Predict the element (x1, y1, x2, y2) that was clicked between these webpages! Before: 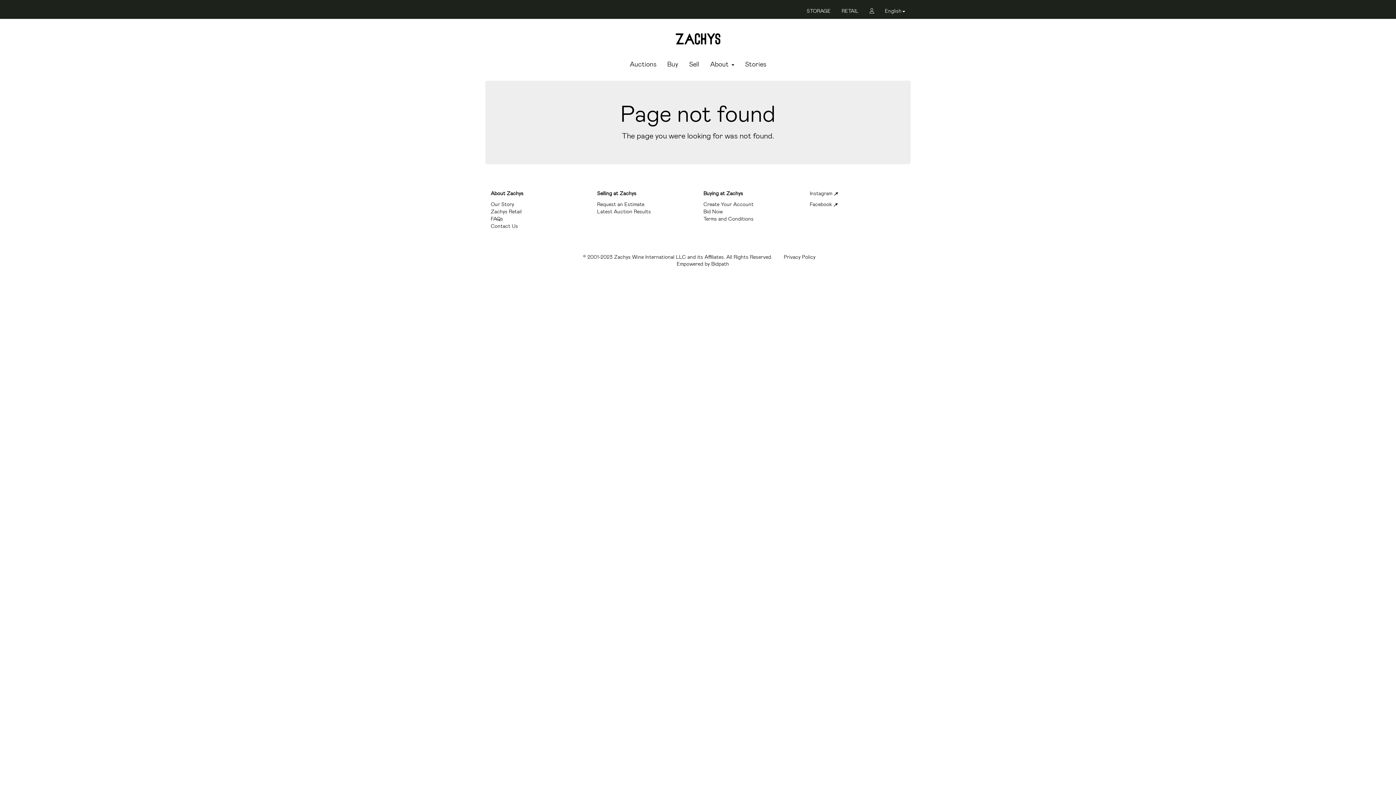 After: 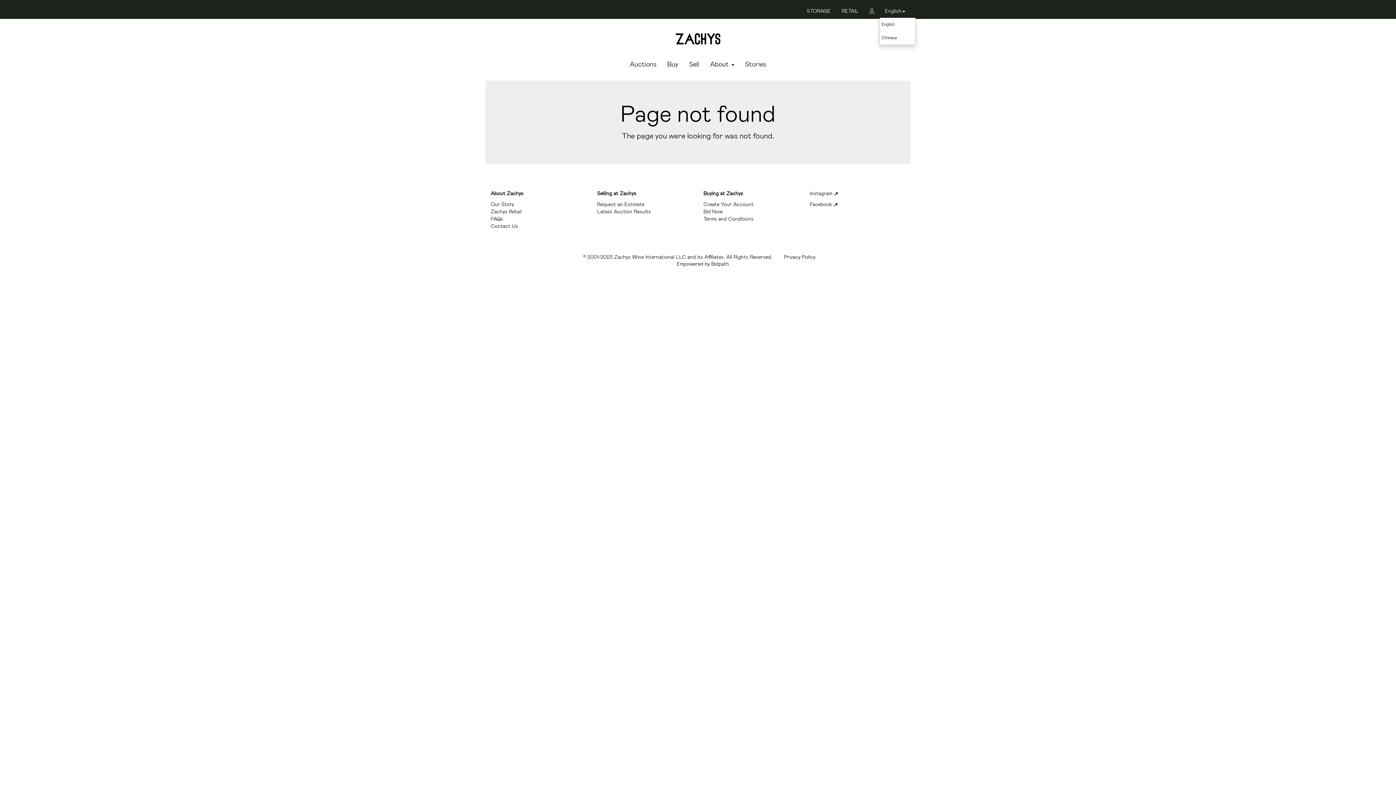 Action: label: English bbox: (879, 7, 910, 17)